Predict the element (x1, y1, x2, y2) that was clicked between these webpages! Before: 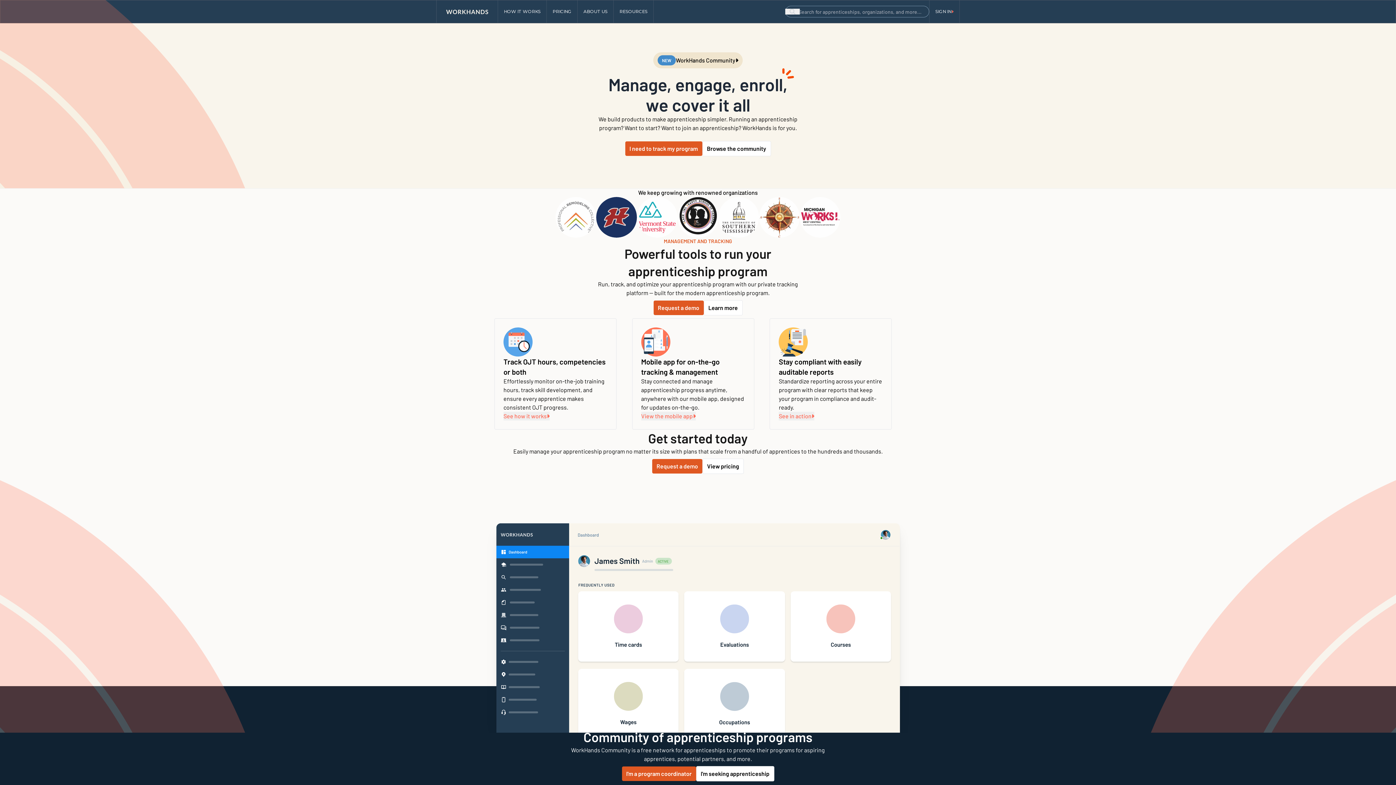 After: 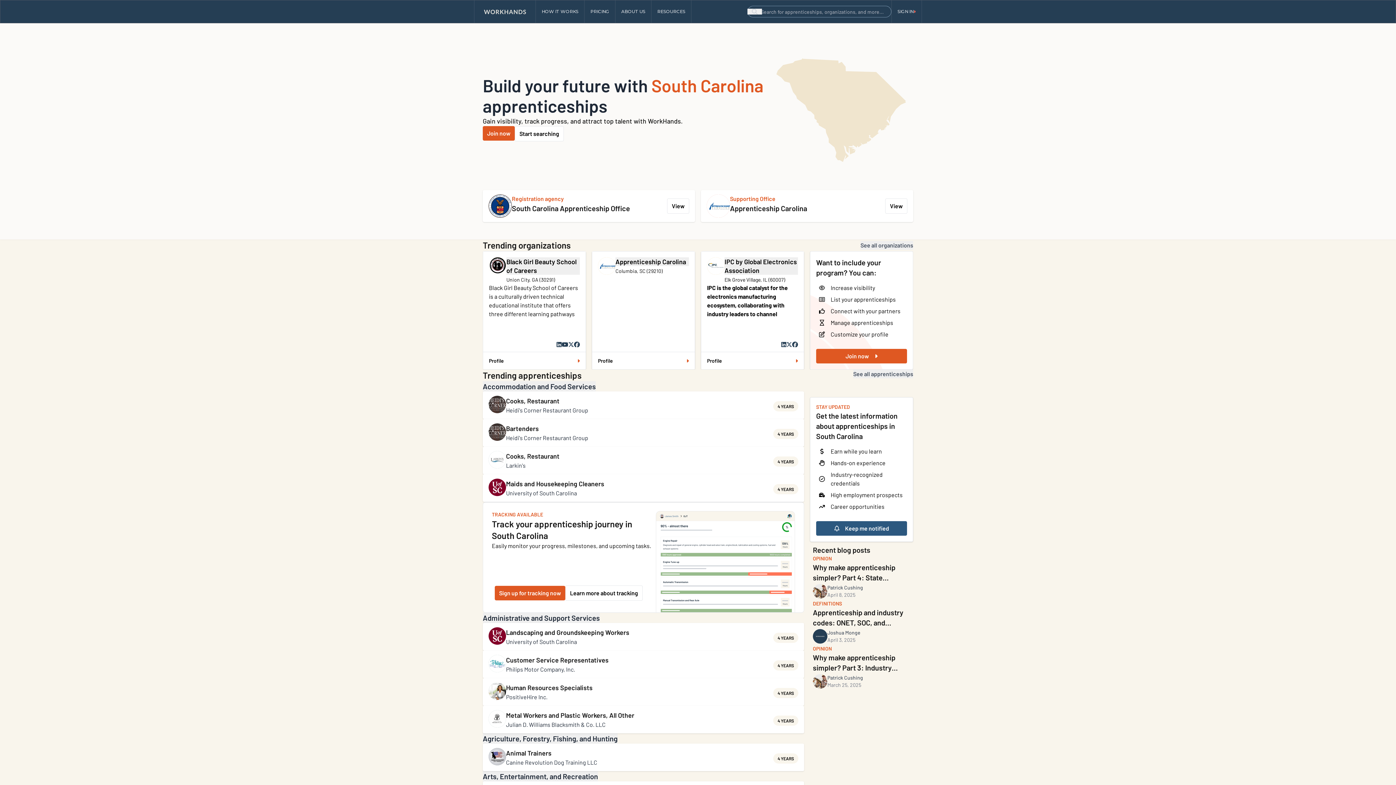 Action: label: South Carolina bbox: (833, 772, 907, 781)